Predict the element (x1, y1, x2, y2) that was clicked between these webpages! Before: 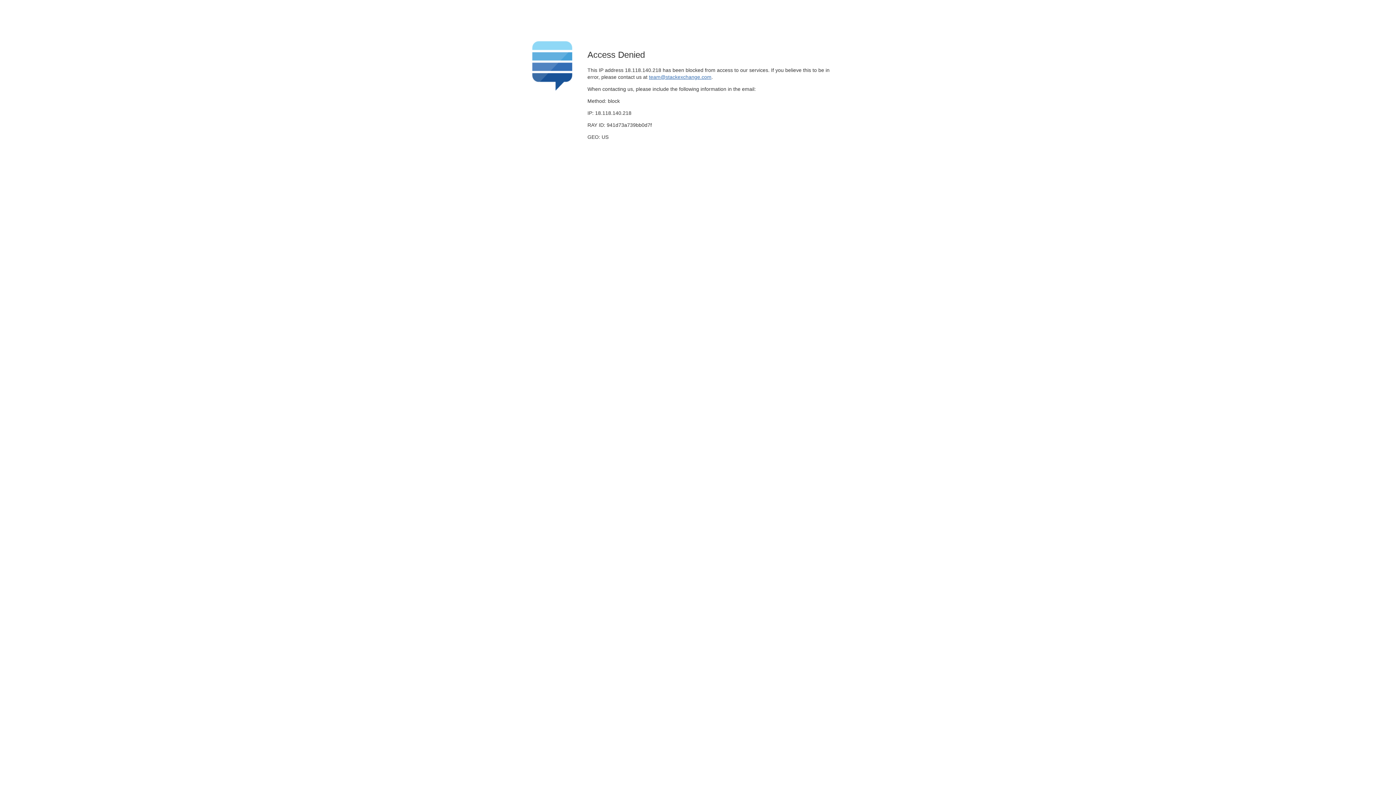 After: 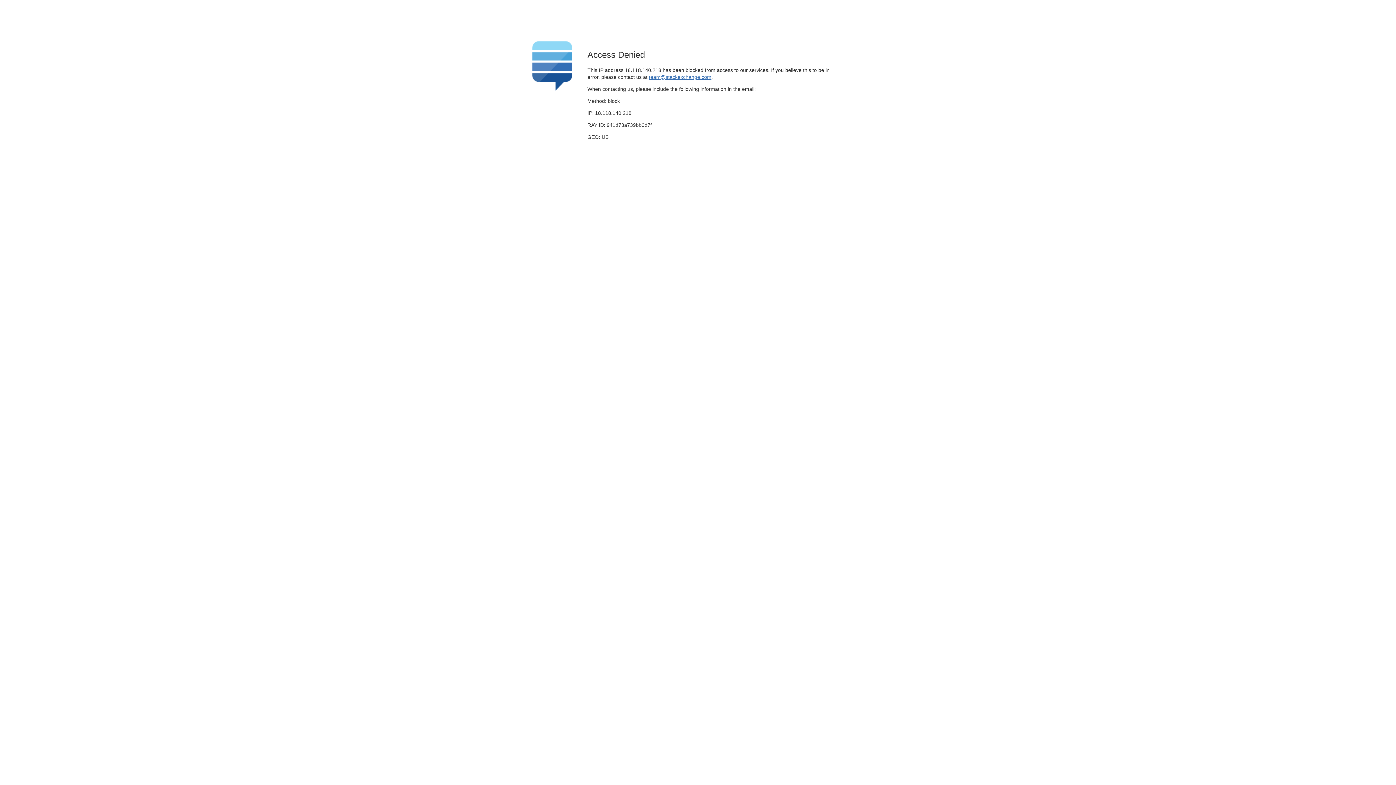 Action: label: team@stackexchange.com bbox: (649, 74, 711, 79)